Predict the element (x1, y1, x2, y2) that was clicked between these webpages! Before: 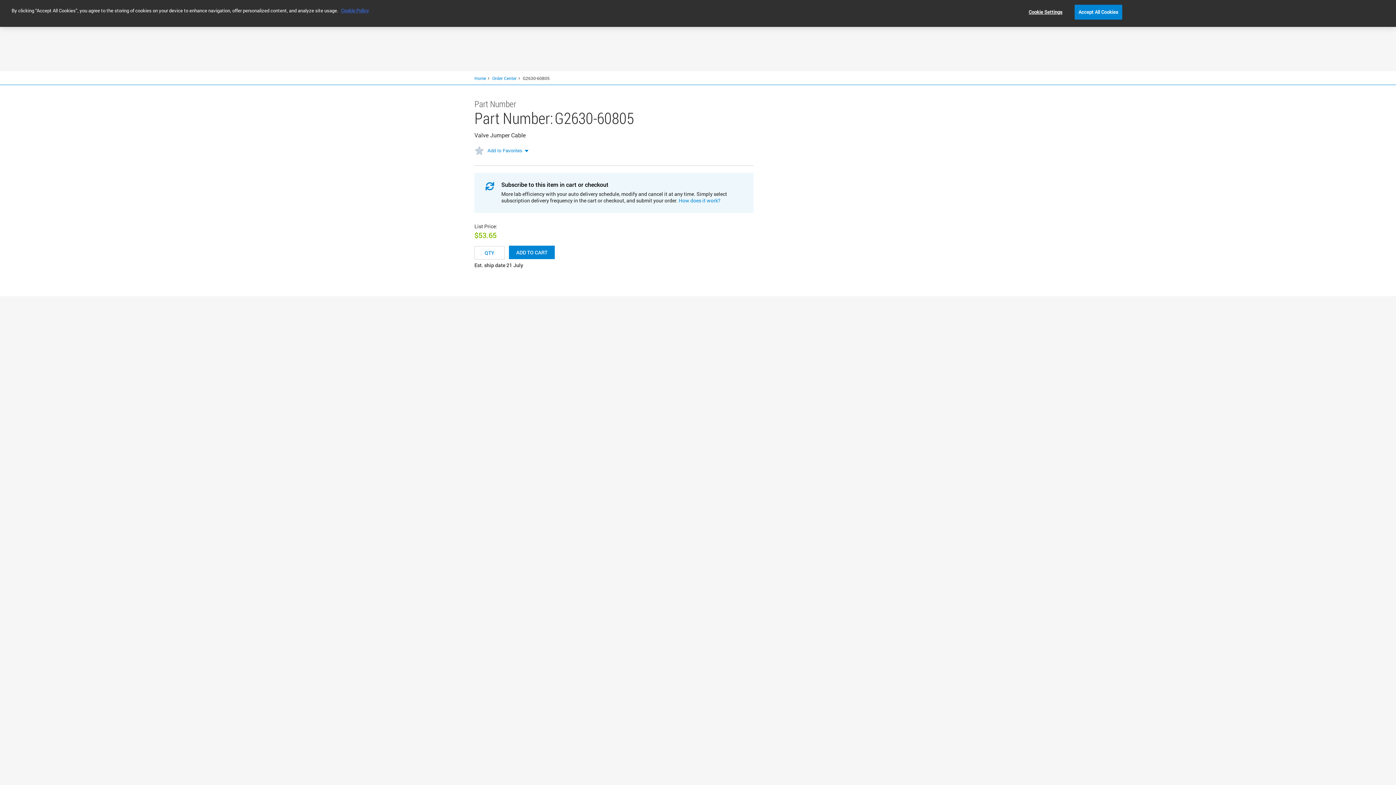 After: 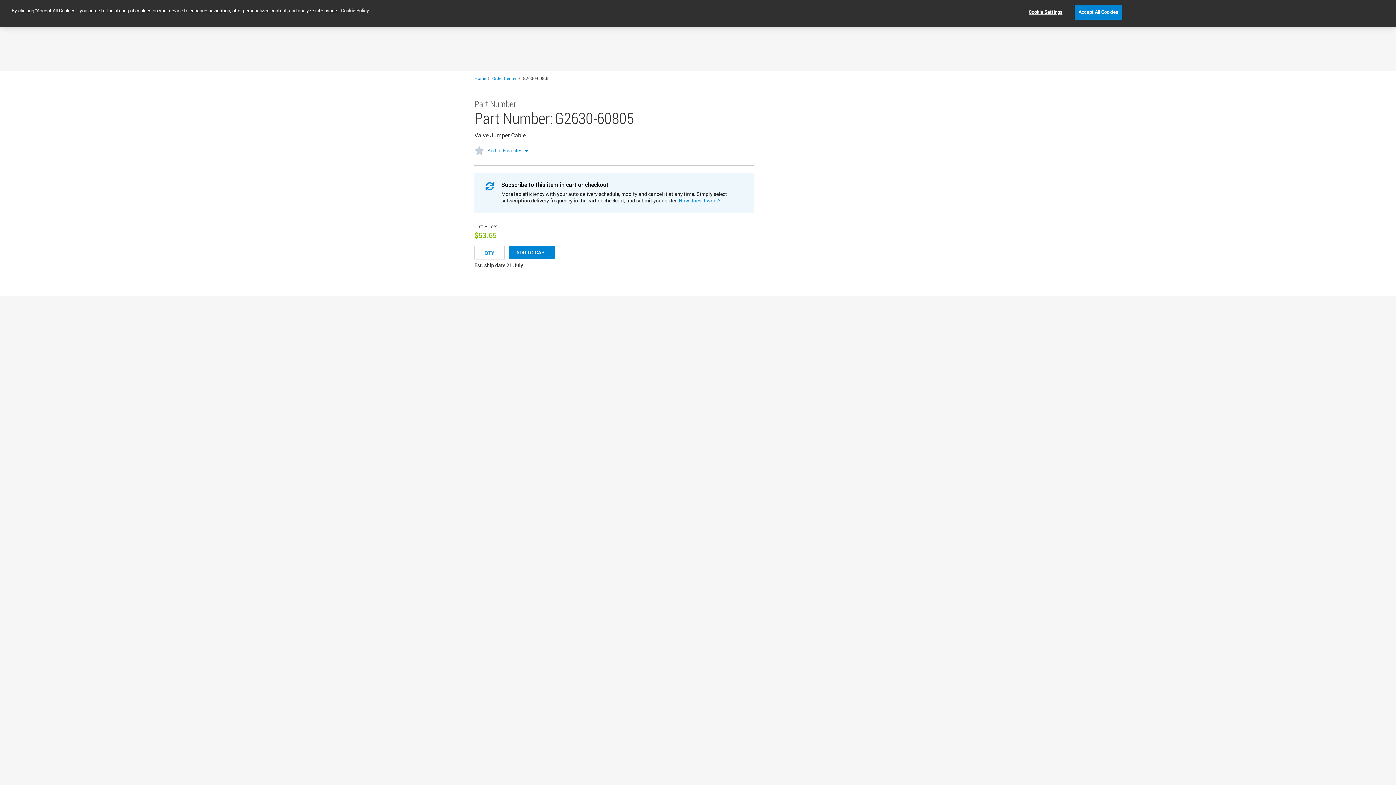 Action: label: More information about your privacy, opens in a new tab bbox: (341, 7, 369, 13)